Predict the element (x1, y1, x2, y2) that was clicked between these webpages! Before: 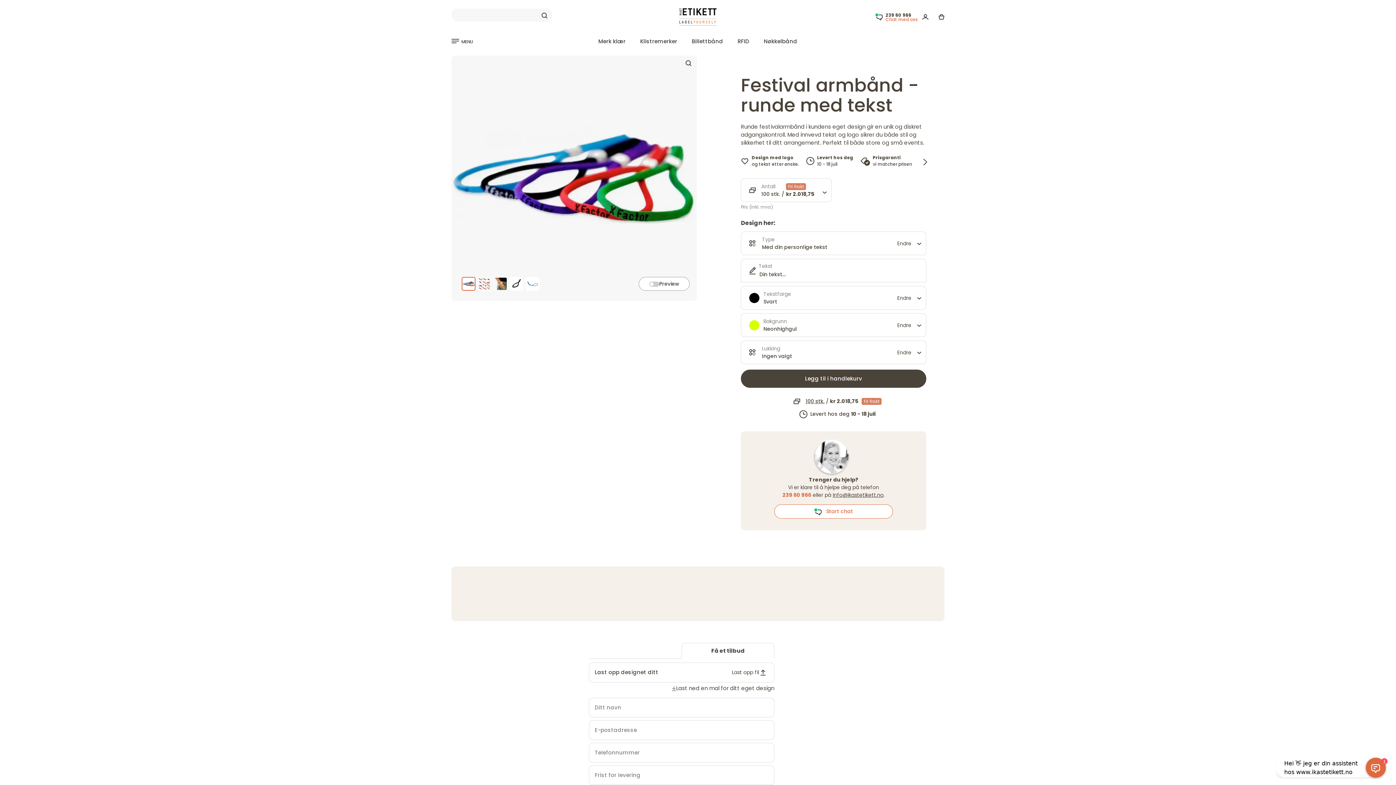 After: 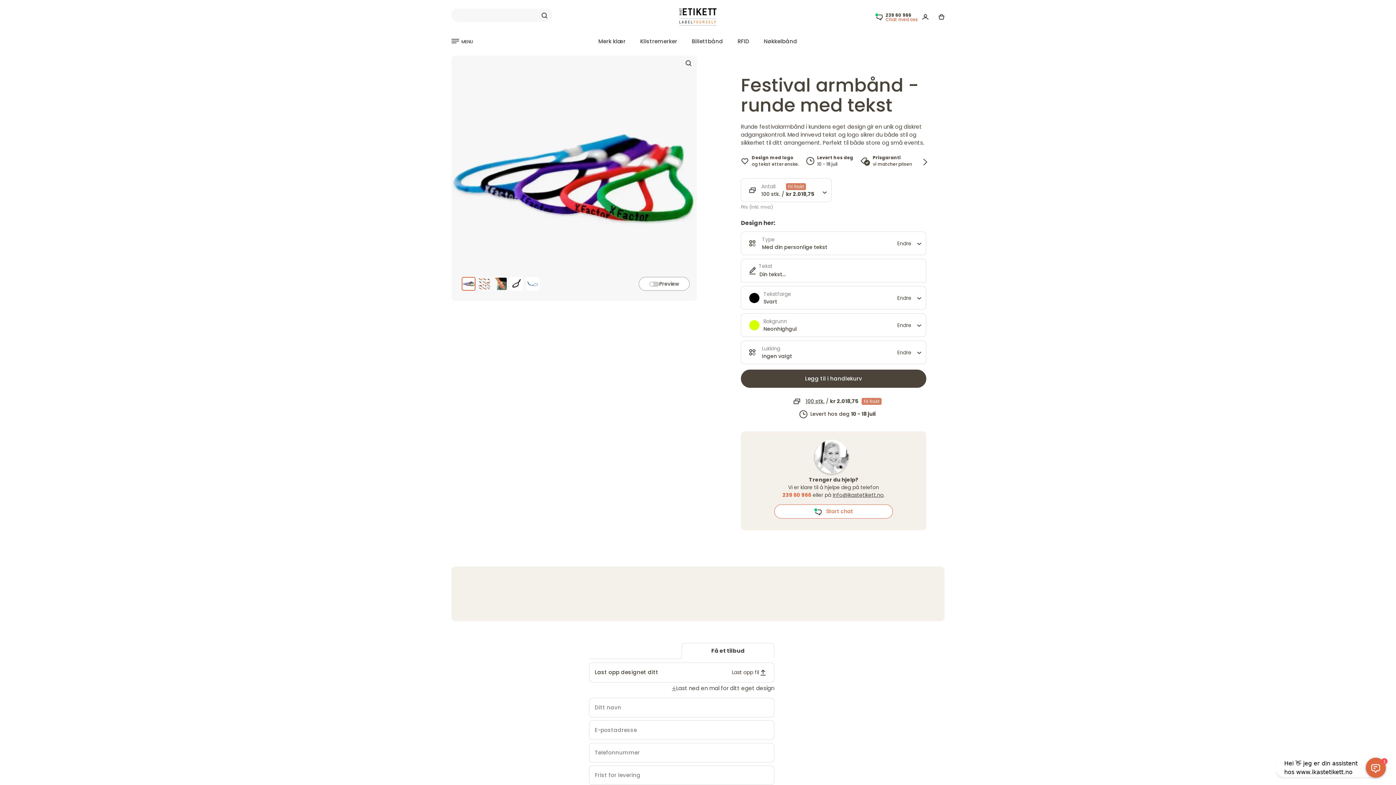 Action: label: Legg til i handlekurv bbox: (741, 369, 926, 388)